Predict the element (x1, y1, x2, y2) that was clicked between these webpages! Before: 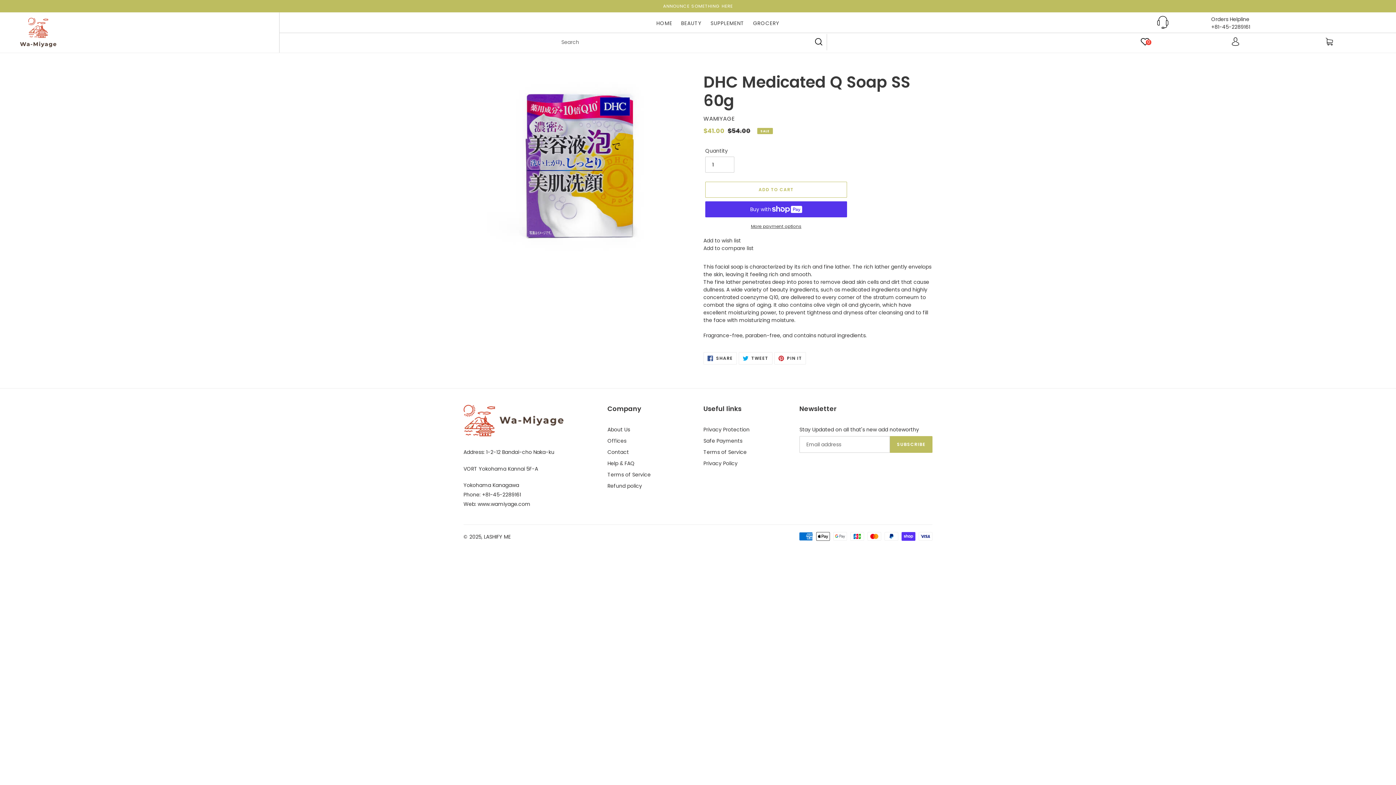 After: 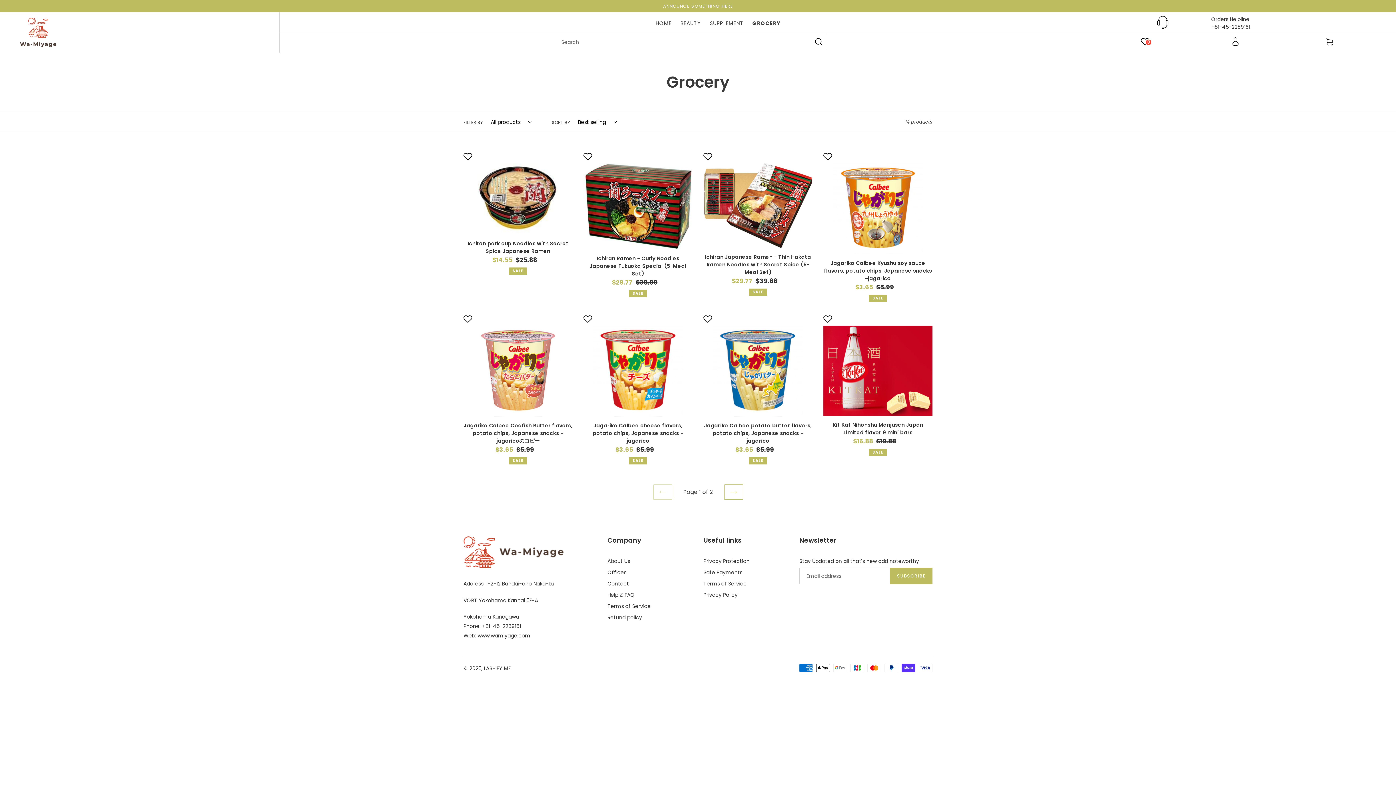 Action: label: GROCERY bbox: (749, 18, 783, 28)